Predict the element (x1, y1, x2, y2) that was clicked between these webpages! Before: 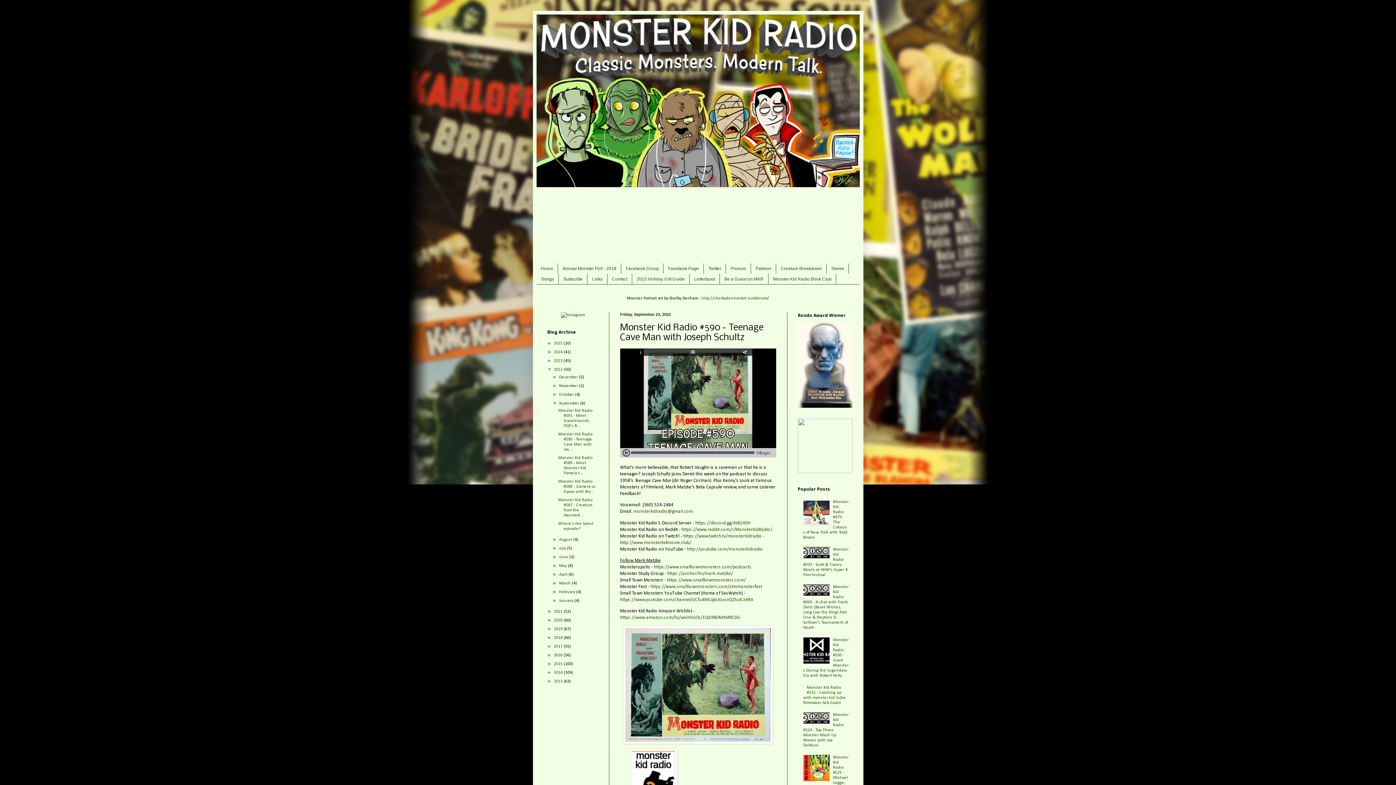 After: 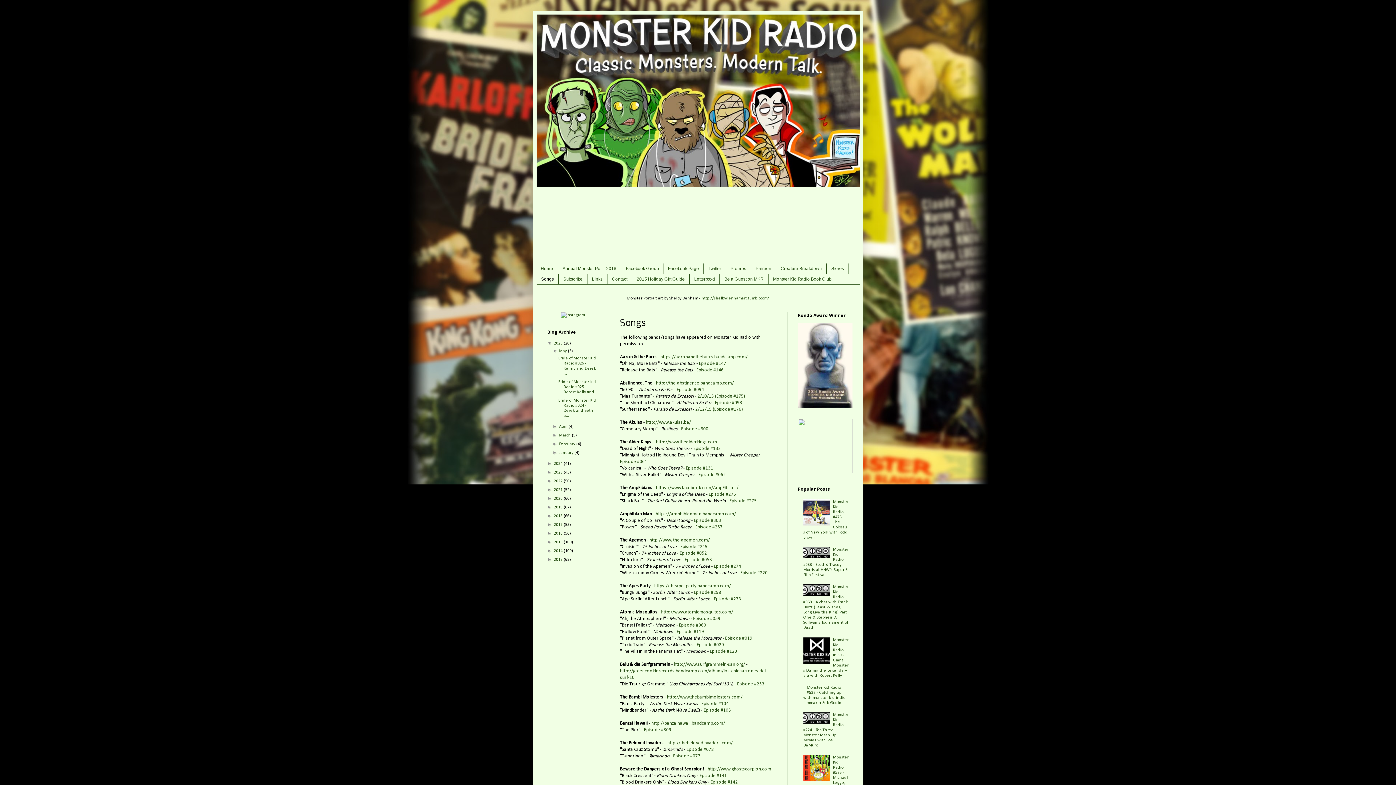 Action: bbox: (536, 273, 558, 284) label: Songs